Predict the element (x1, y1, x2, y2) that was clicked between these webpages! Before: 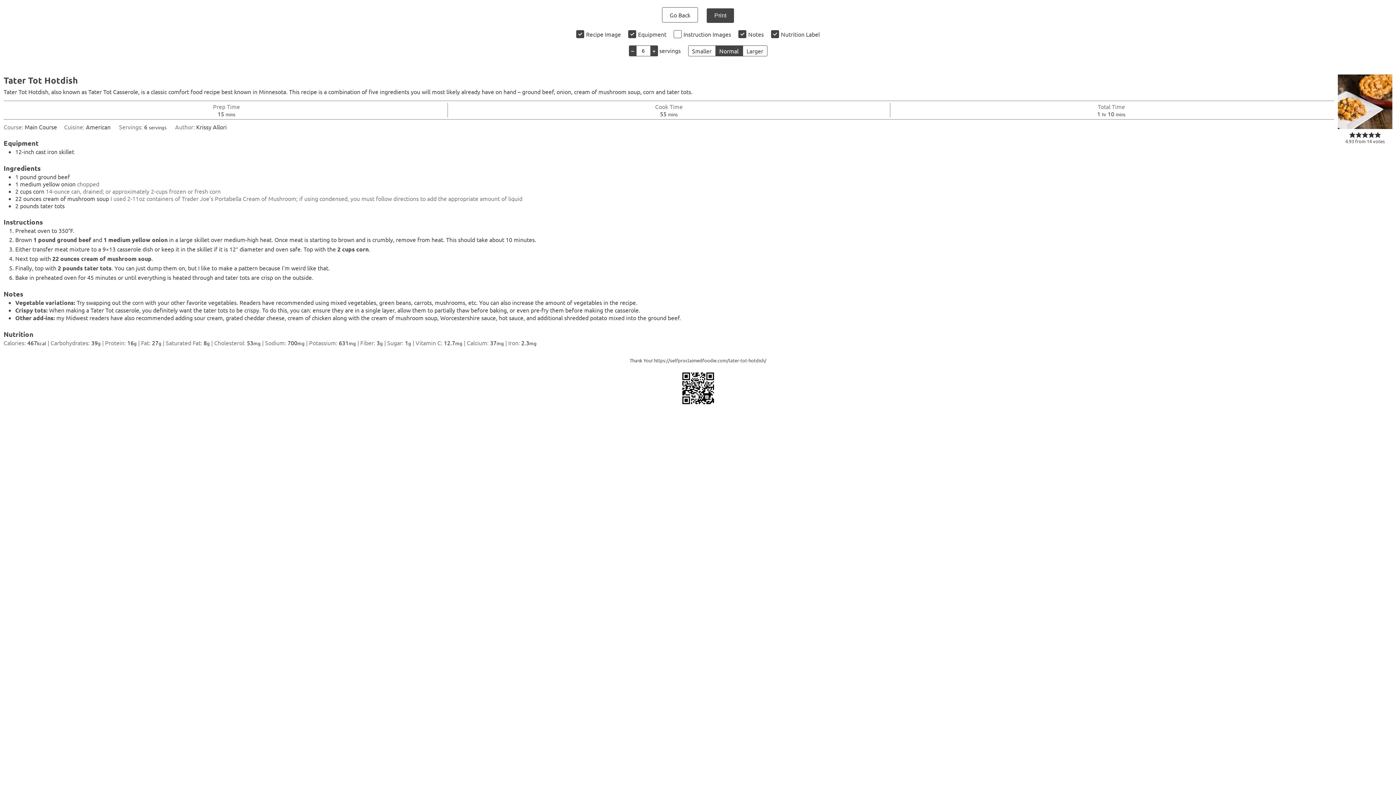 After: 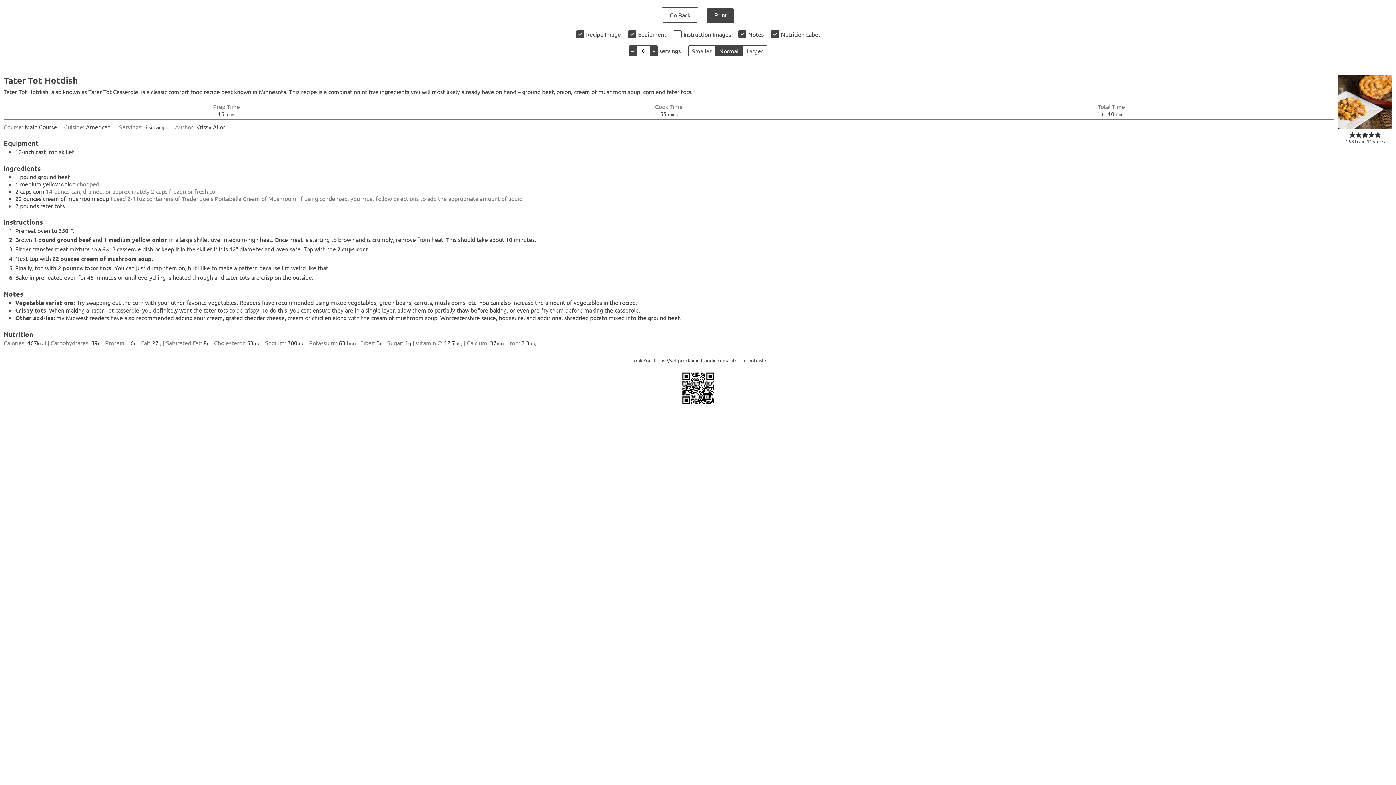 Action: bbox: (715, 45, 742, 56) label: Make print size Normal